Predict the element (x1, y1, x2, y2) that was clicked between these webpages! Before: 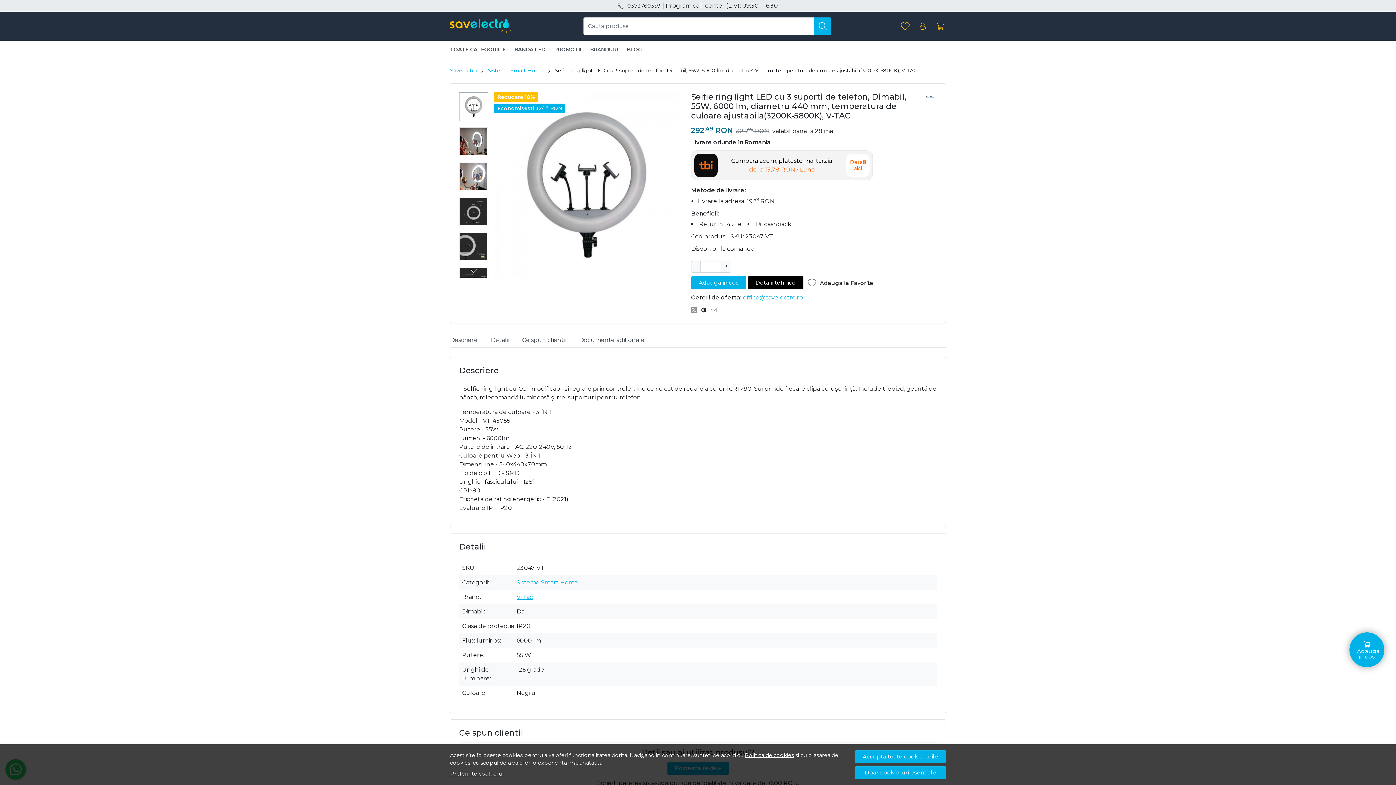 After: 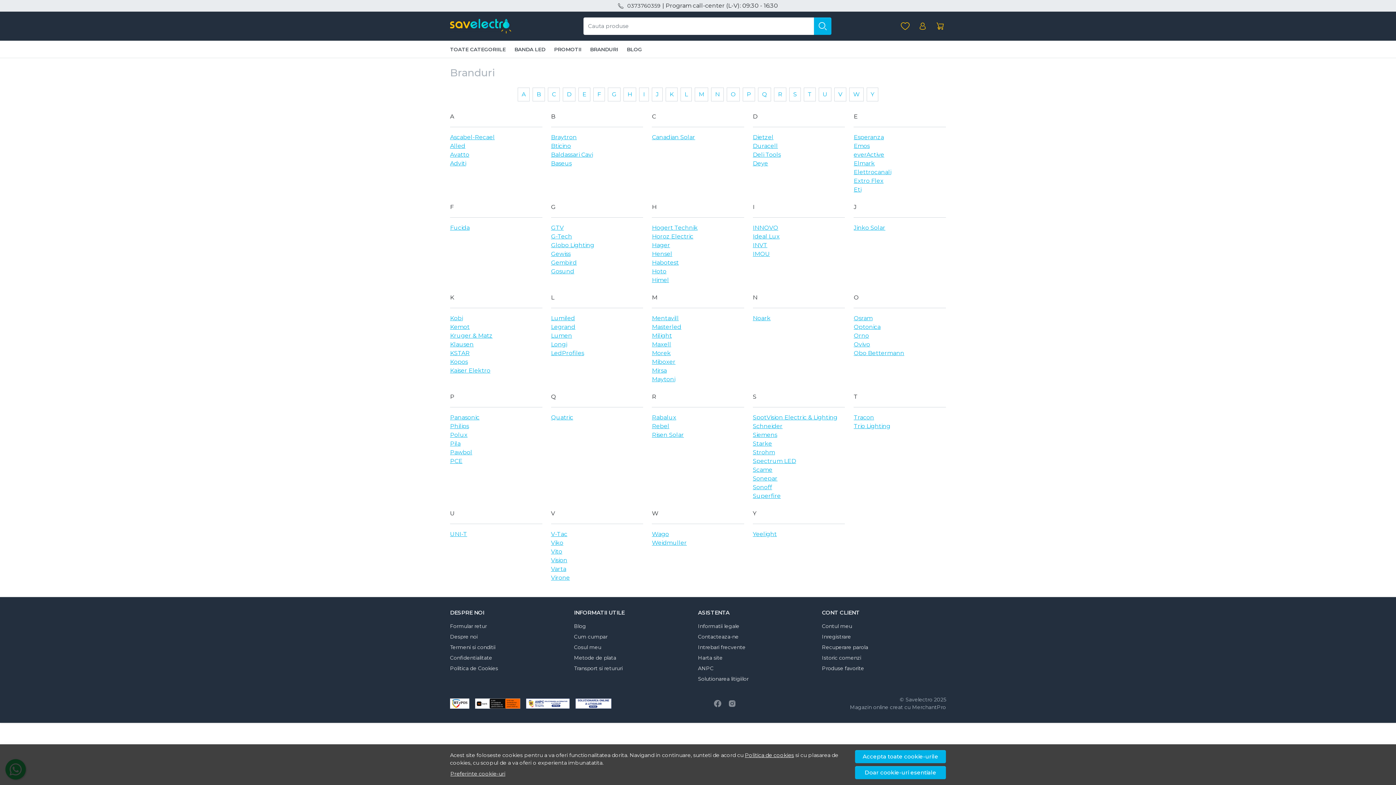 Action: bbox: (585, 40, 622, 58) label: BRANDURI